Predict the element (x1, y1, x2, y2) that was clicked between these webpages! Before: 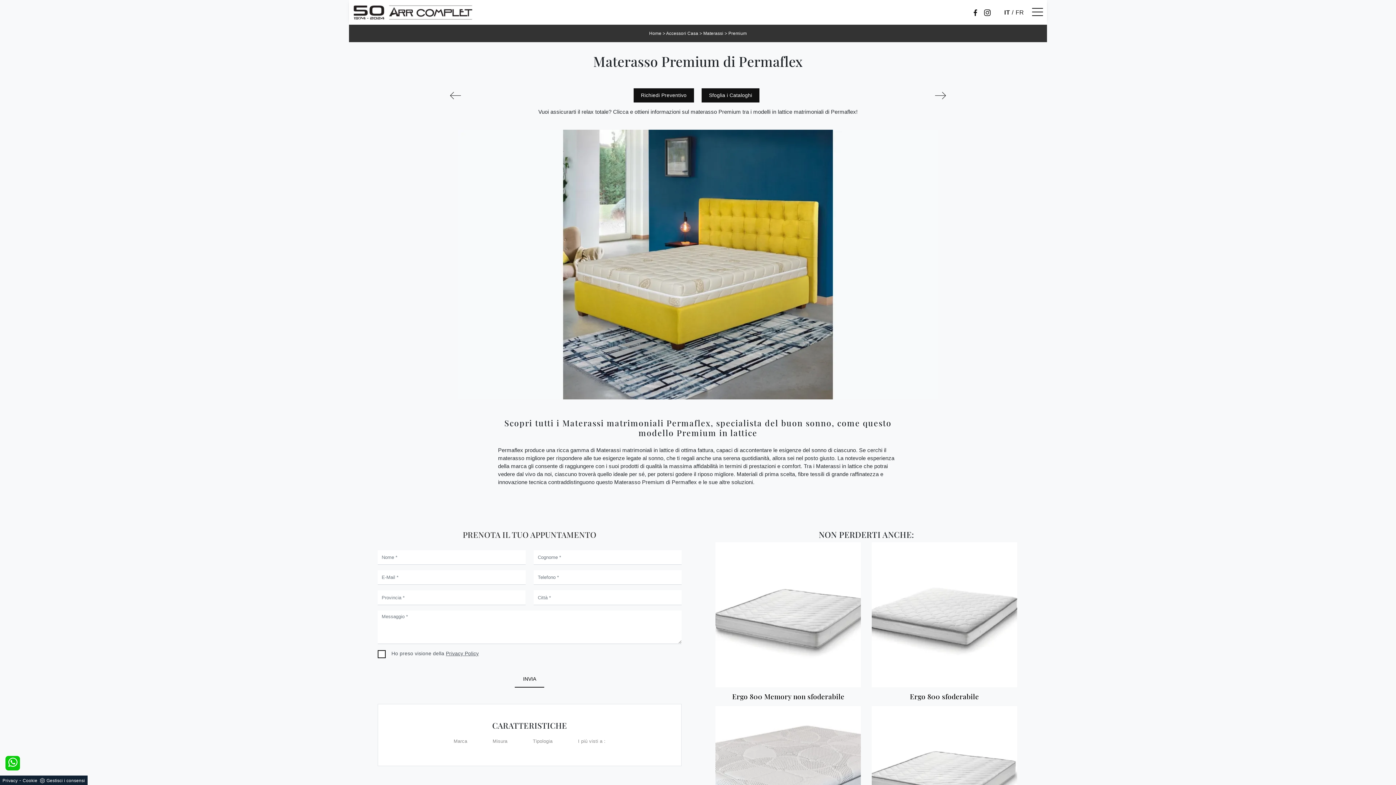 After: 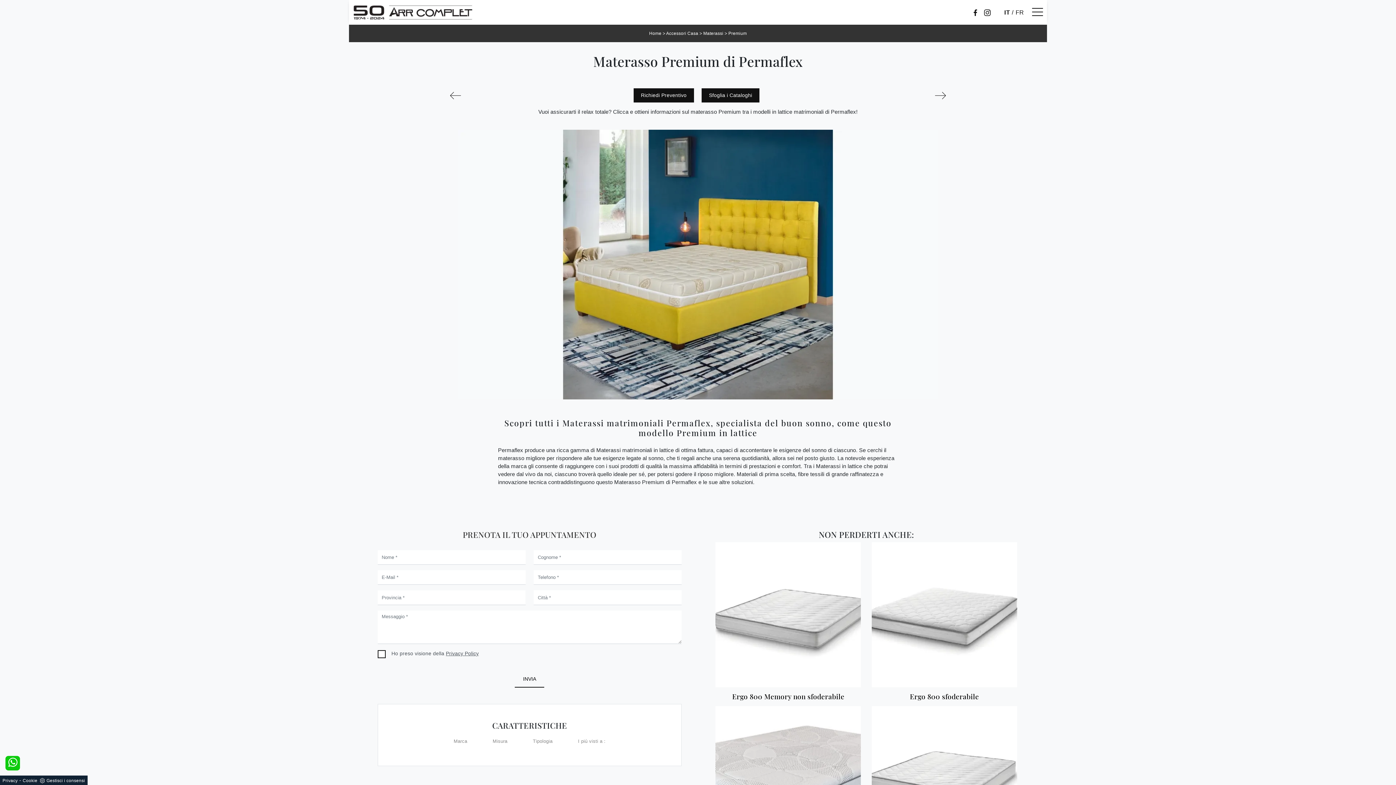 Action: bbox: (984, 8, 990, 16)